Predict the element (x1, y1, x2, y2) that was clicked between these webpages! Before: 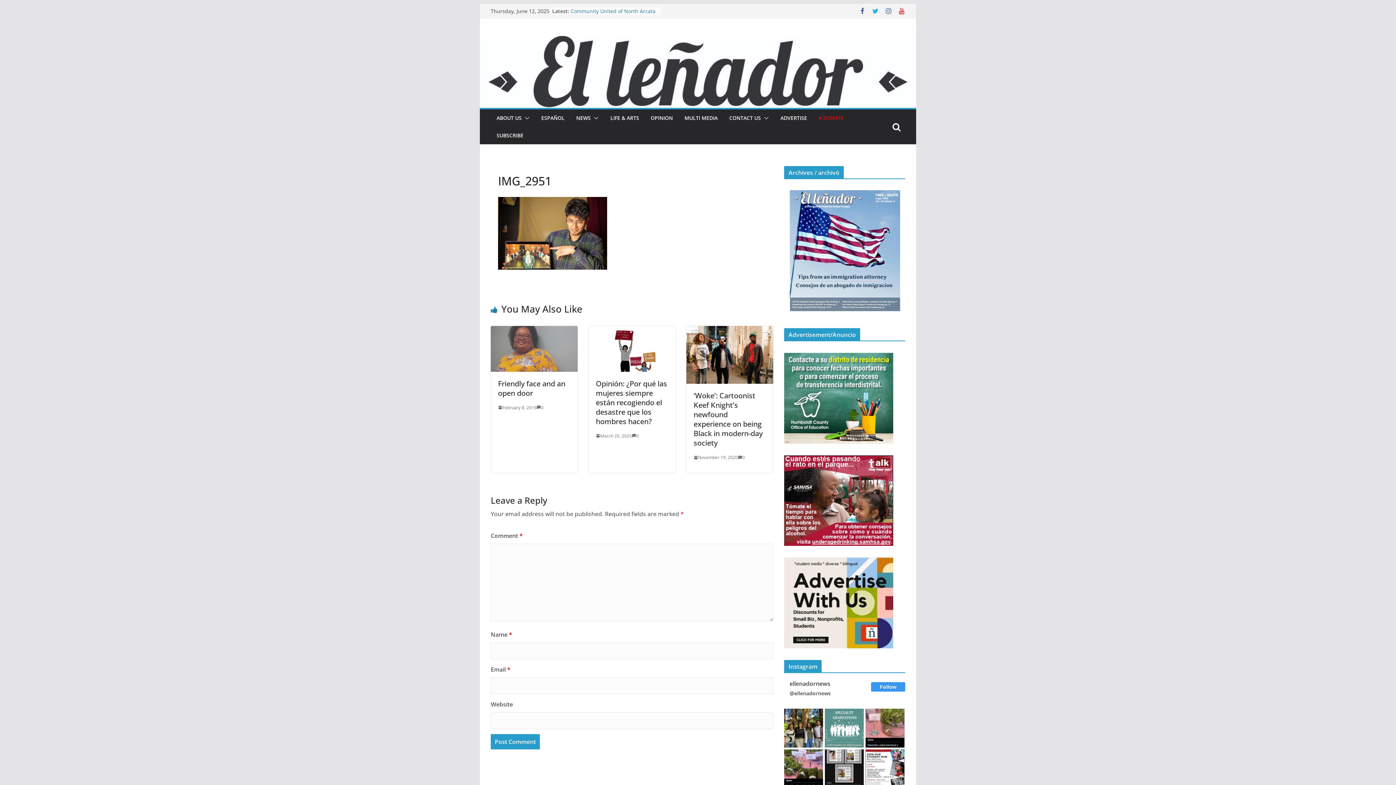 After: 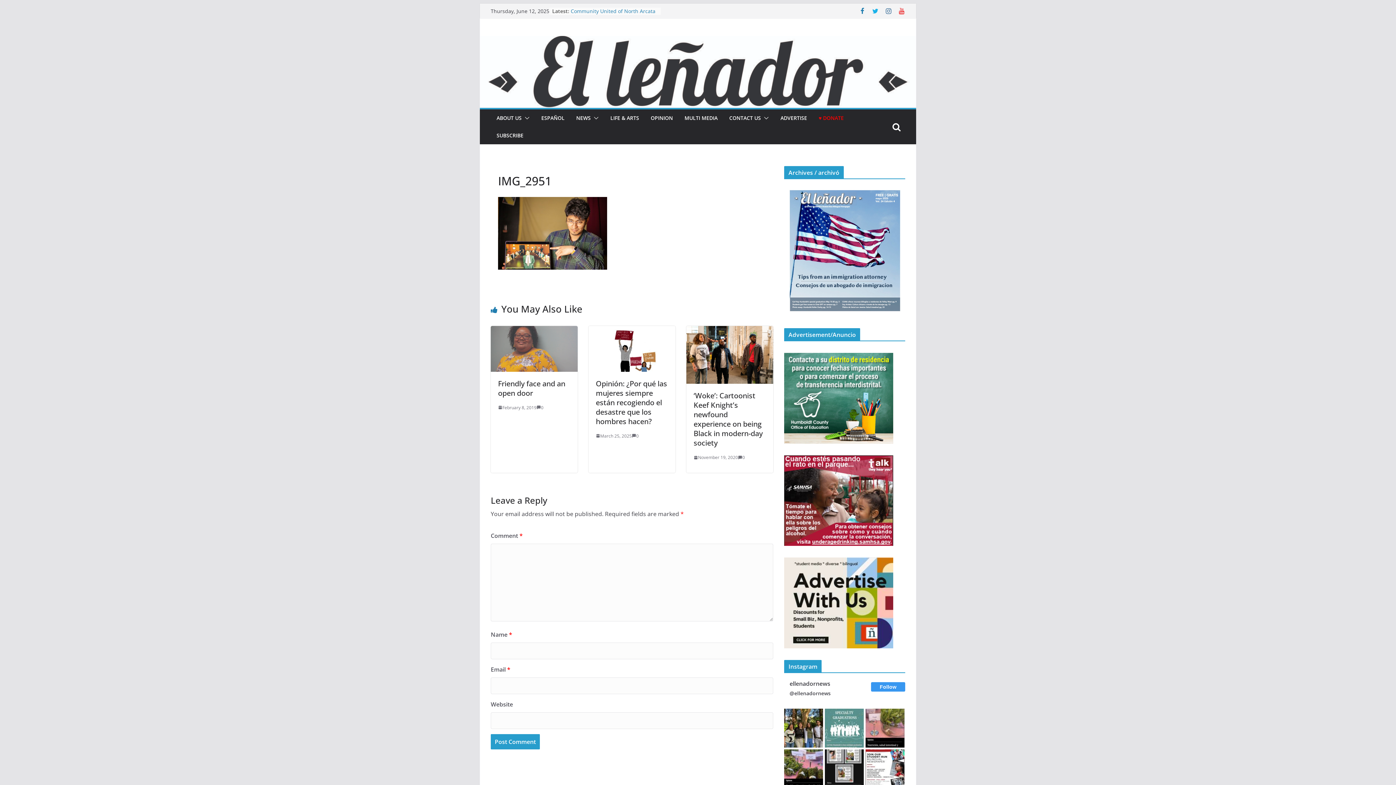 Action: bbox: (858, 7, 866, 14)